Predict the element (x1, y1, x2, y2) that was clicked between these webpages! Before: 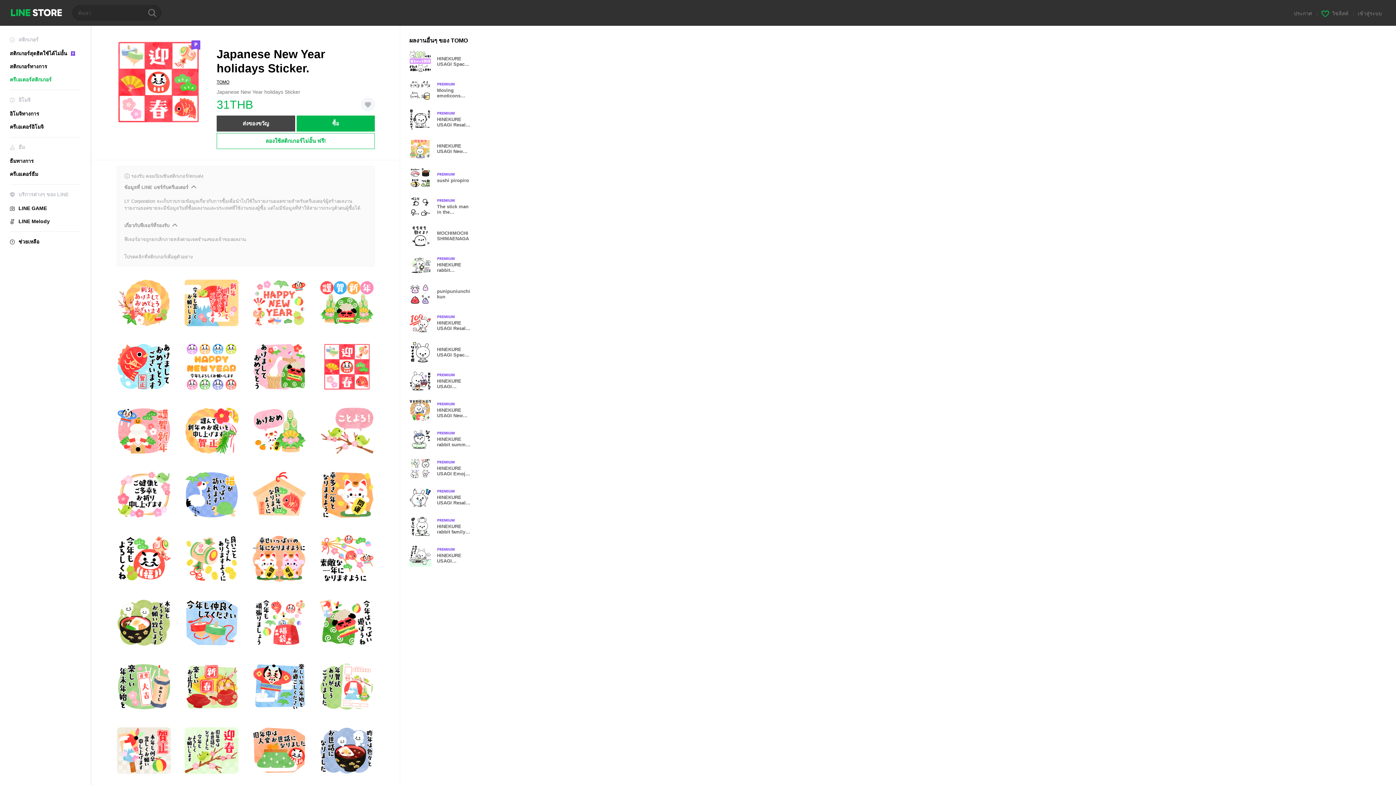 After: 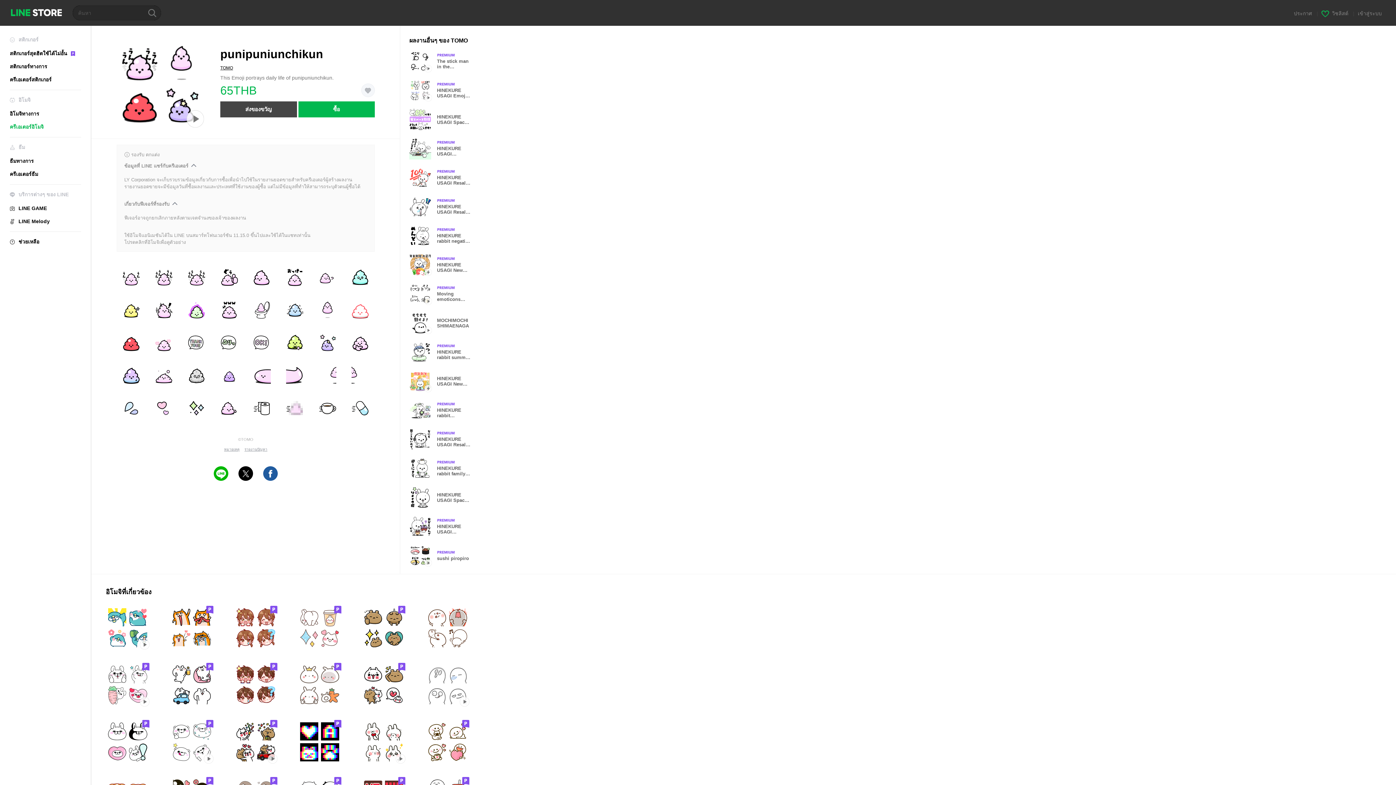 Action: label: punipuniunchikun bbox: (409, 283, 477, 305)